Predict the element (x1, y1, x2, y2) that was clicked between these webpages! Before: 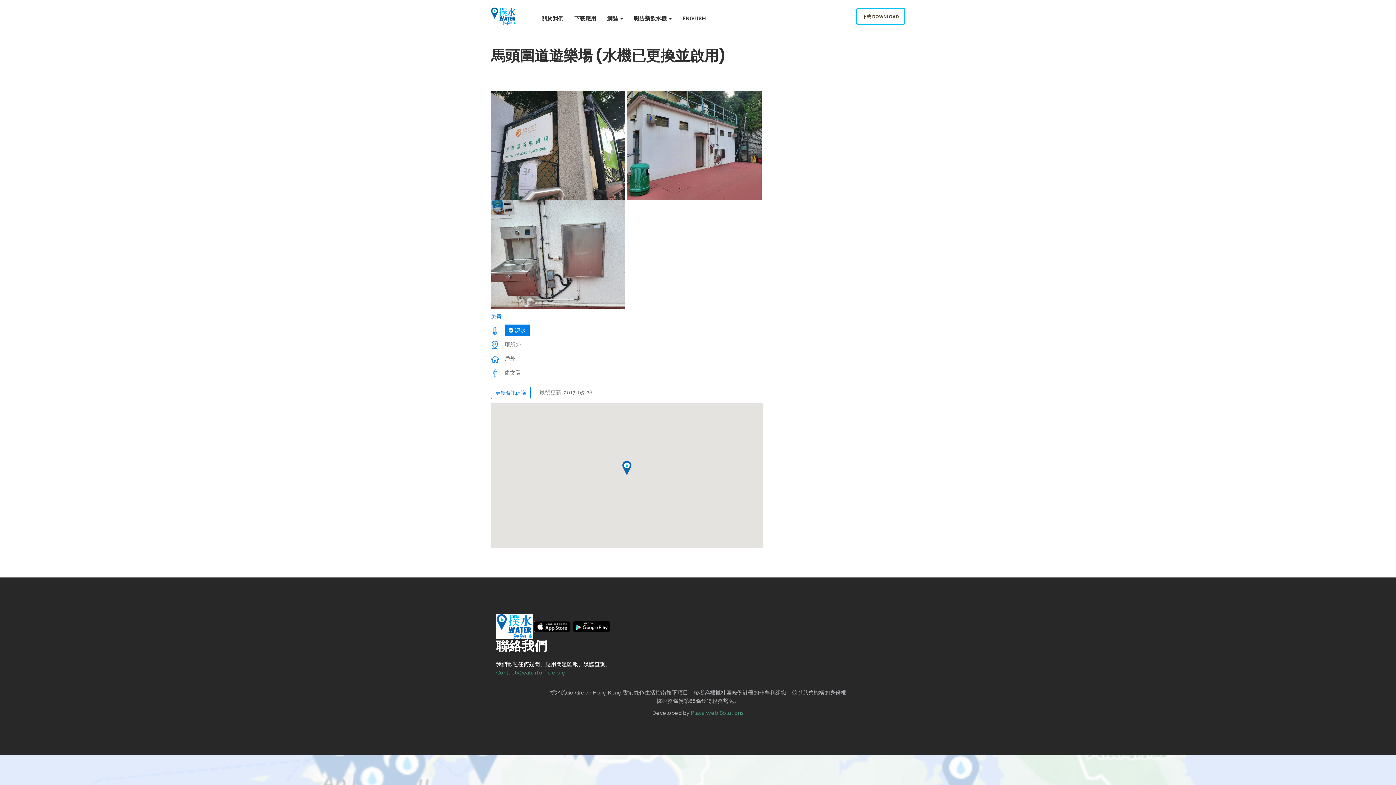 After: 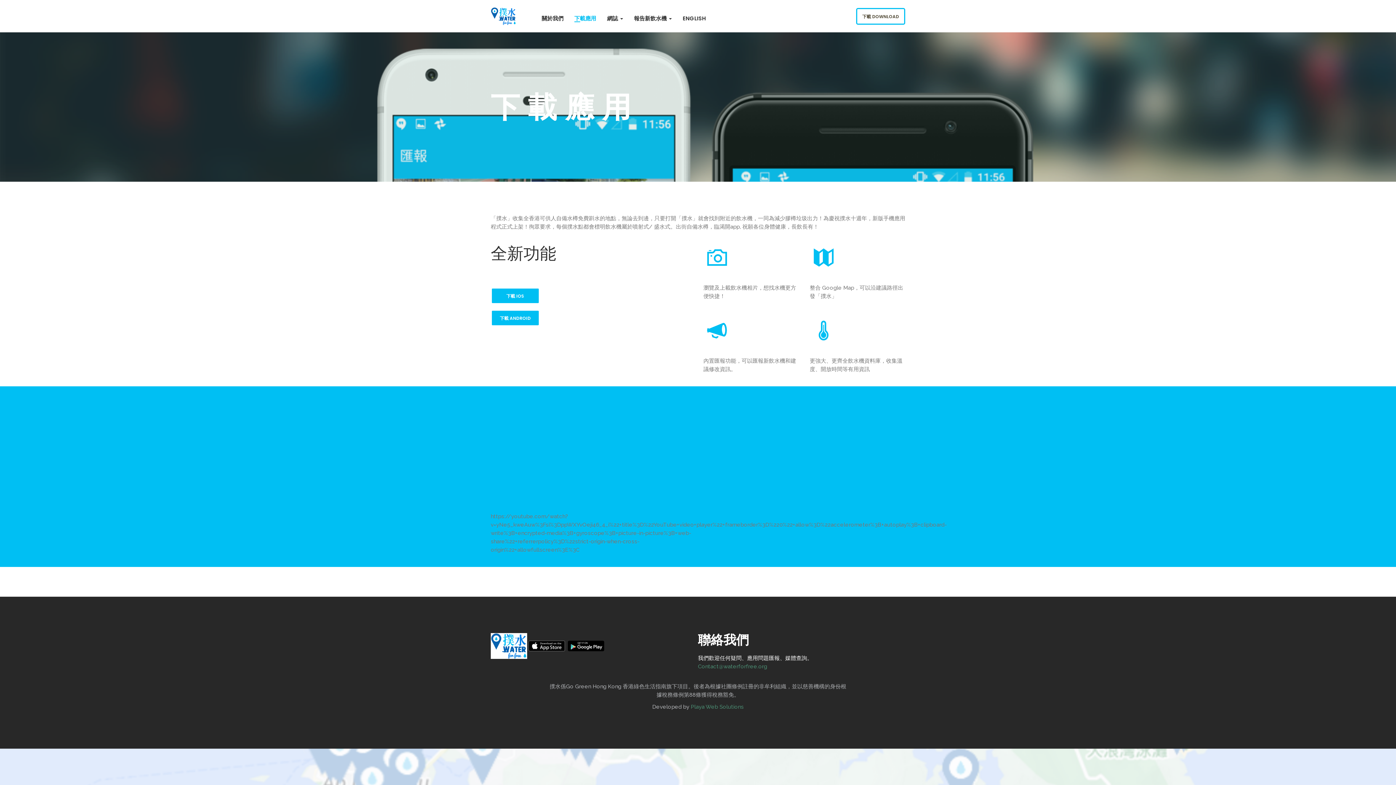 Action: bbox: (856, 8, 905, 24) label: 下載 DOWNLOAD